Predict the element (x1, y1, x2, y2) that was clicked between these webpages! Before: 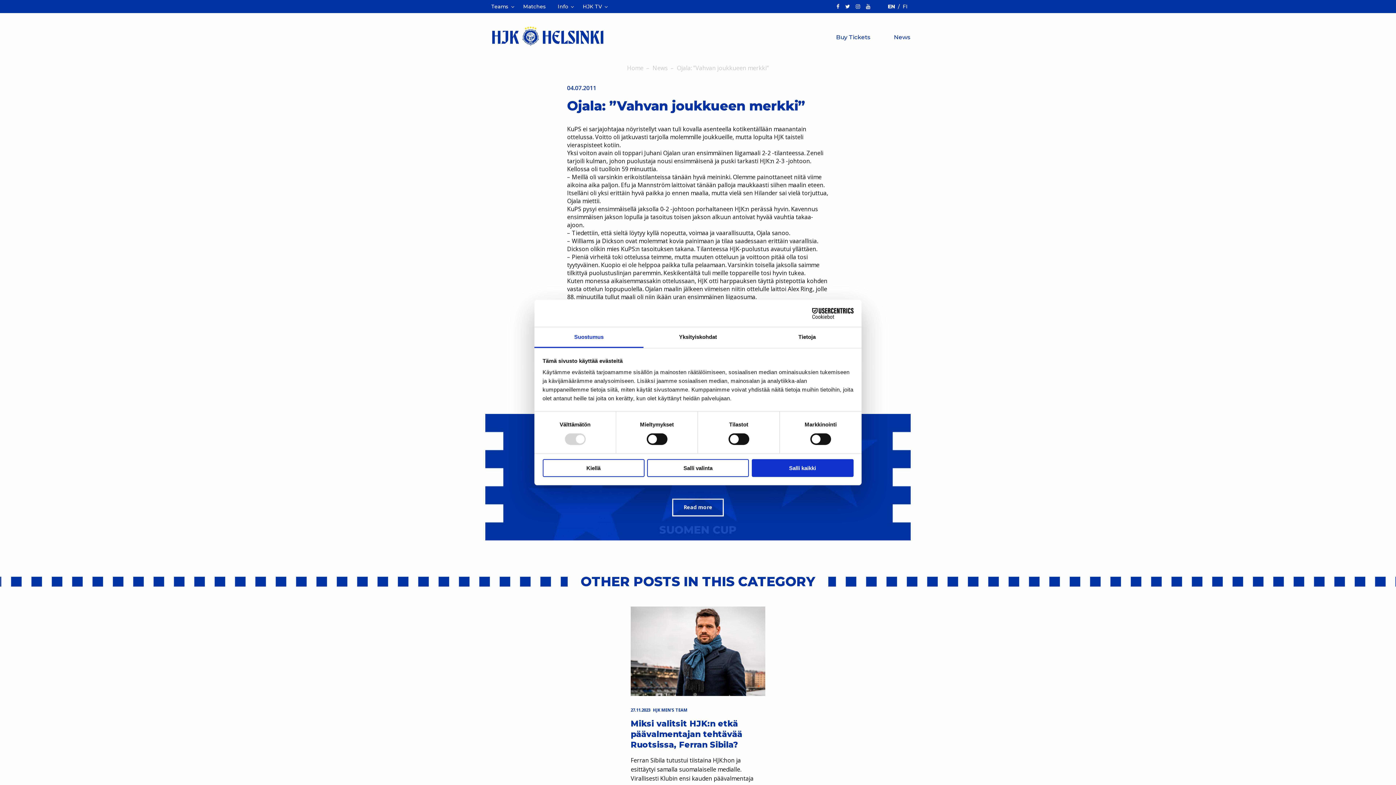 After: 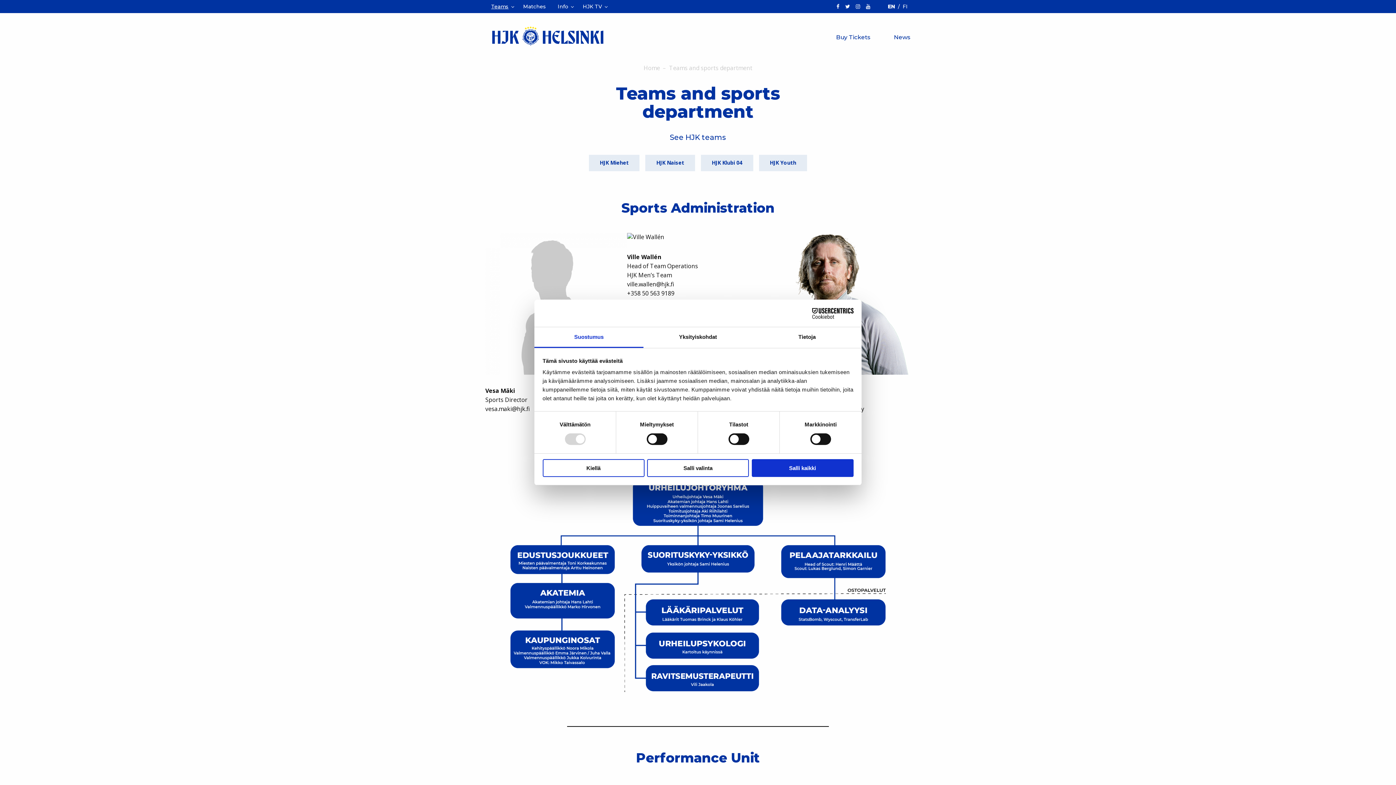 Action: label: Teams bbox: (485, 0, 517, 13)